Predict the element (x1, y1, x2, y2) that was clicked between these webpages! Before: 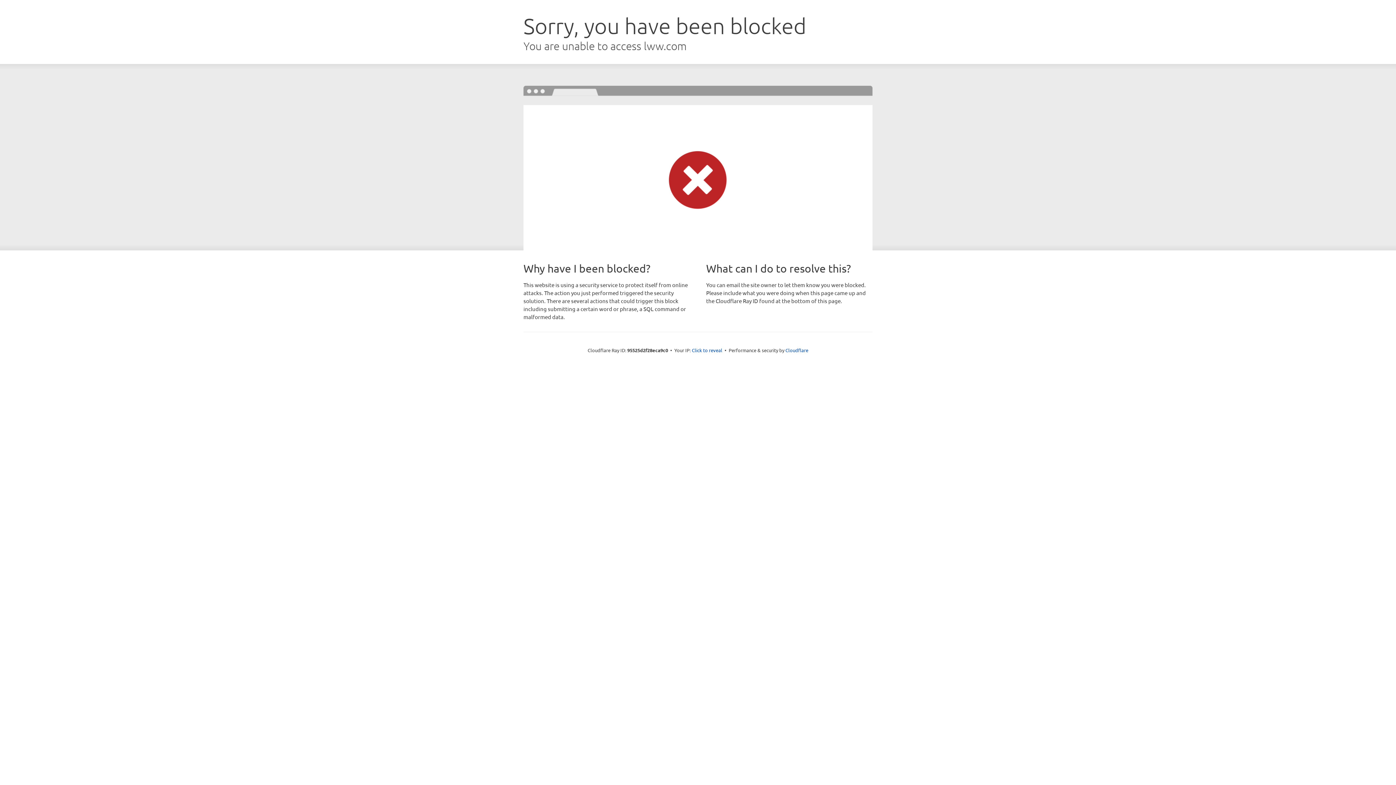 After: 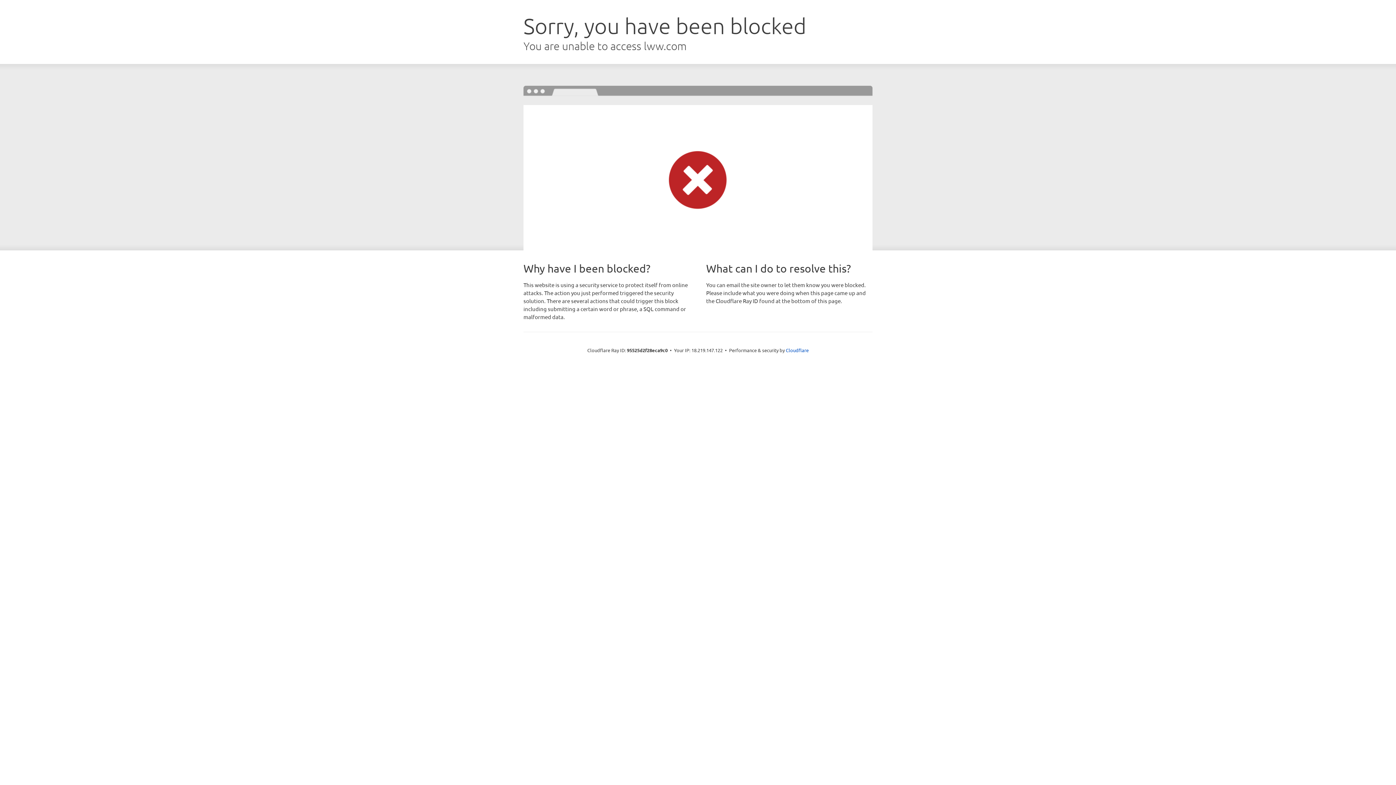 Action: bbox: (692, 346, 722, 353) label: Click to reveal